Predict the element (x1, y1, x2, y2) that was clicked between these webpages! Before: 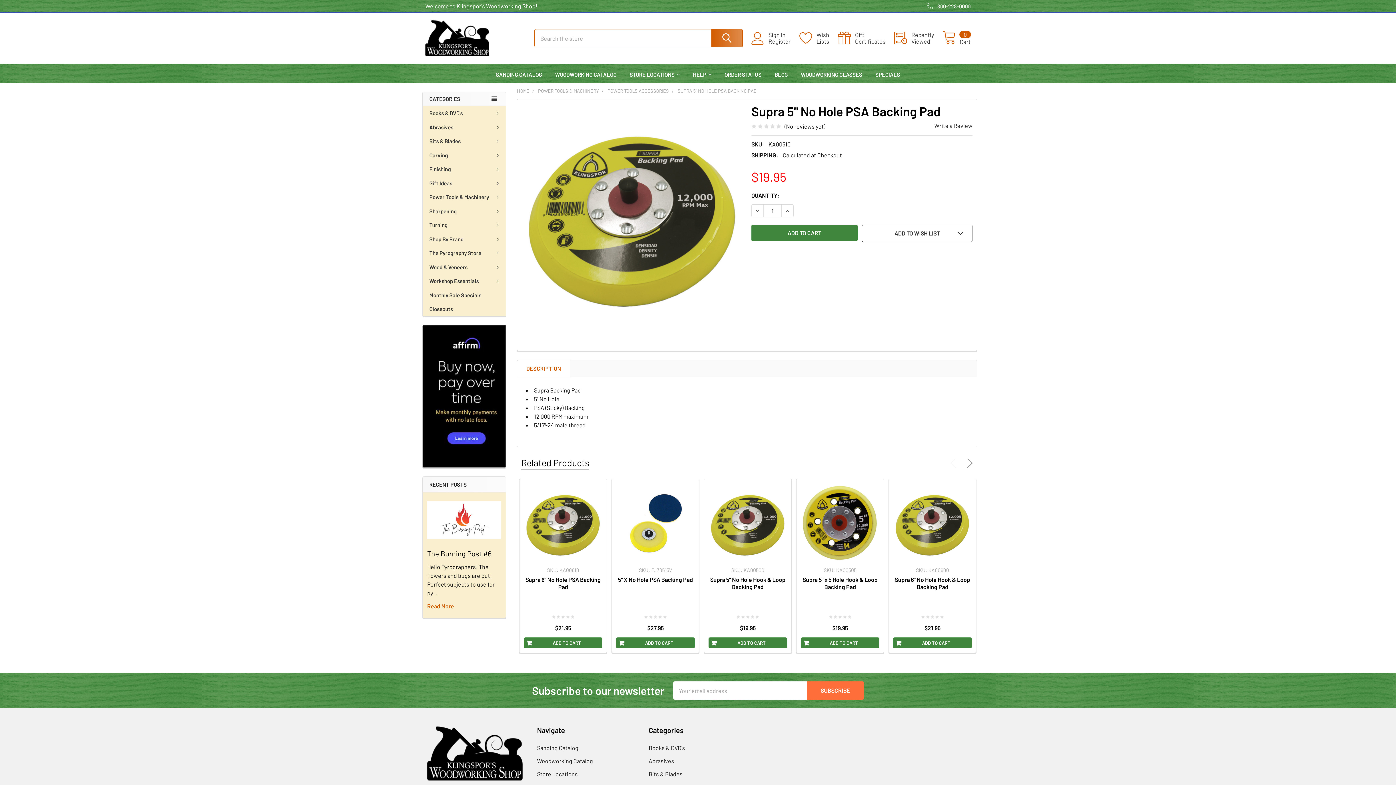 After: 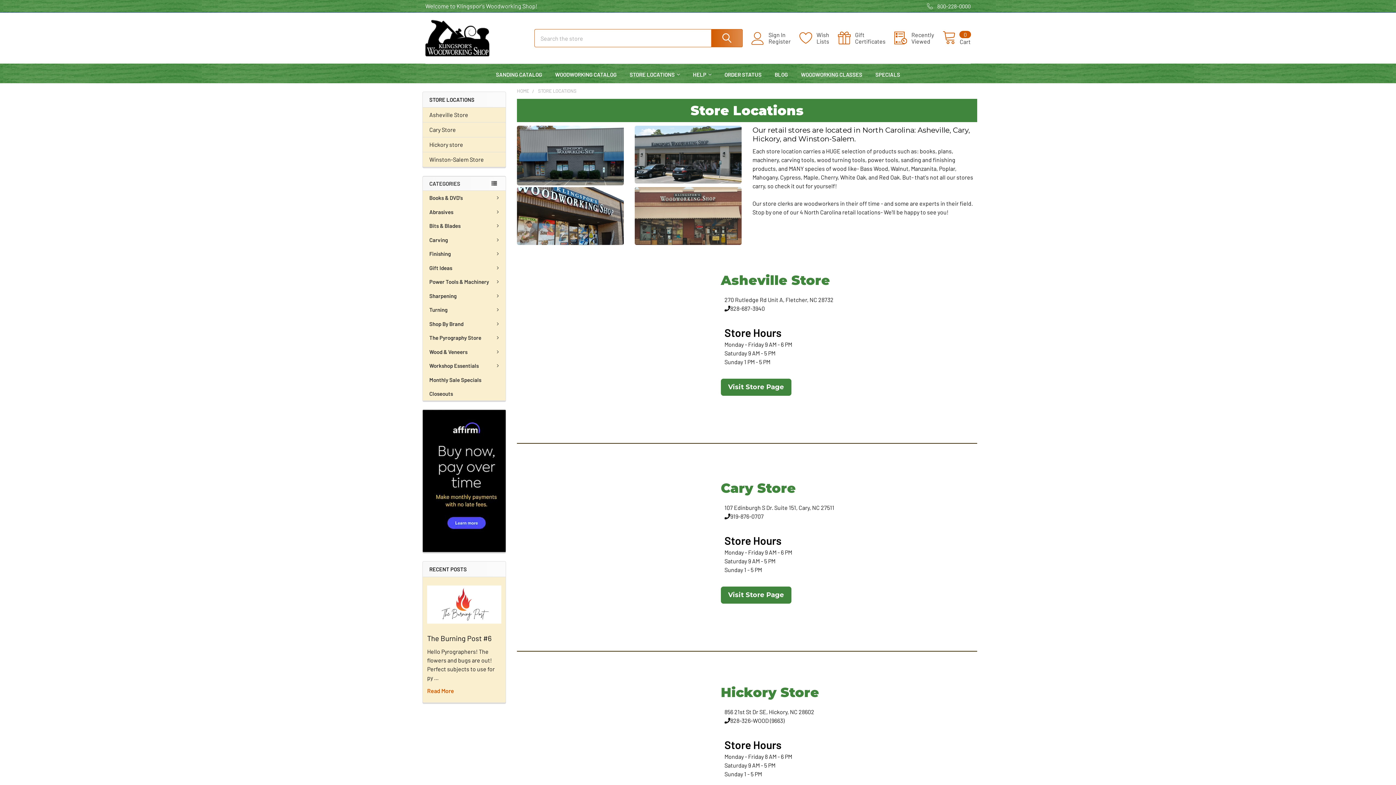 Action: bbox: (623, 67, 686, 81) label: STORE LOCATIONS